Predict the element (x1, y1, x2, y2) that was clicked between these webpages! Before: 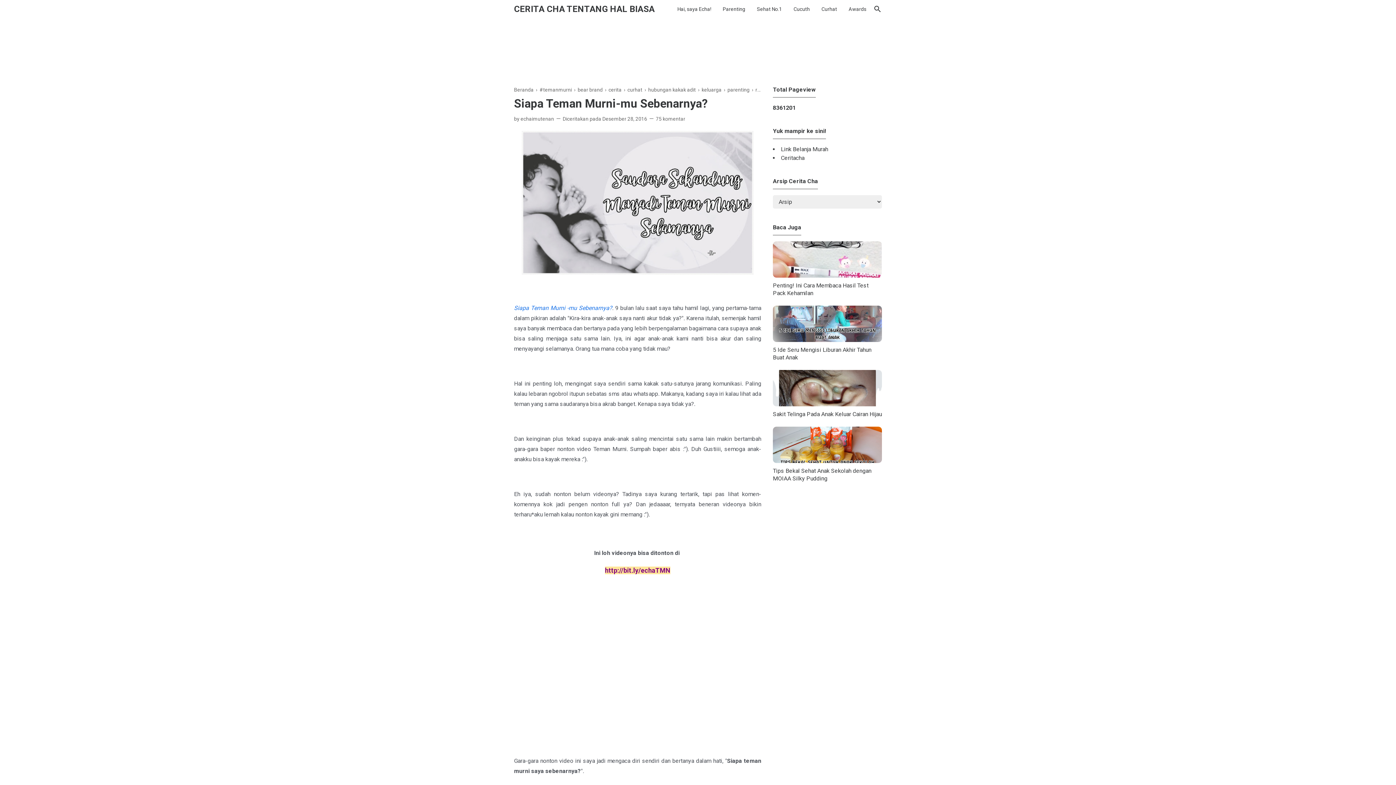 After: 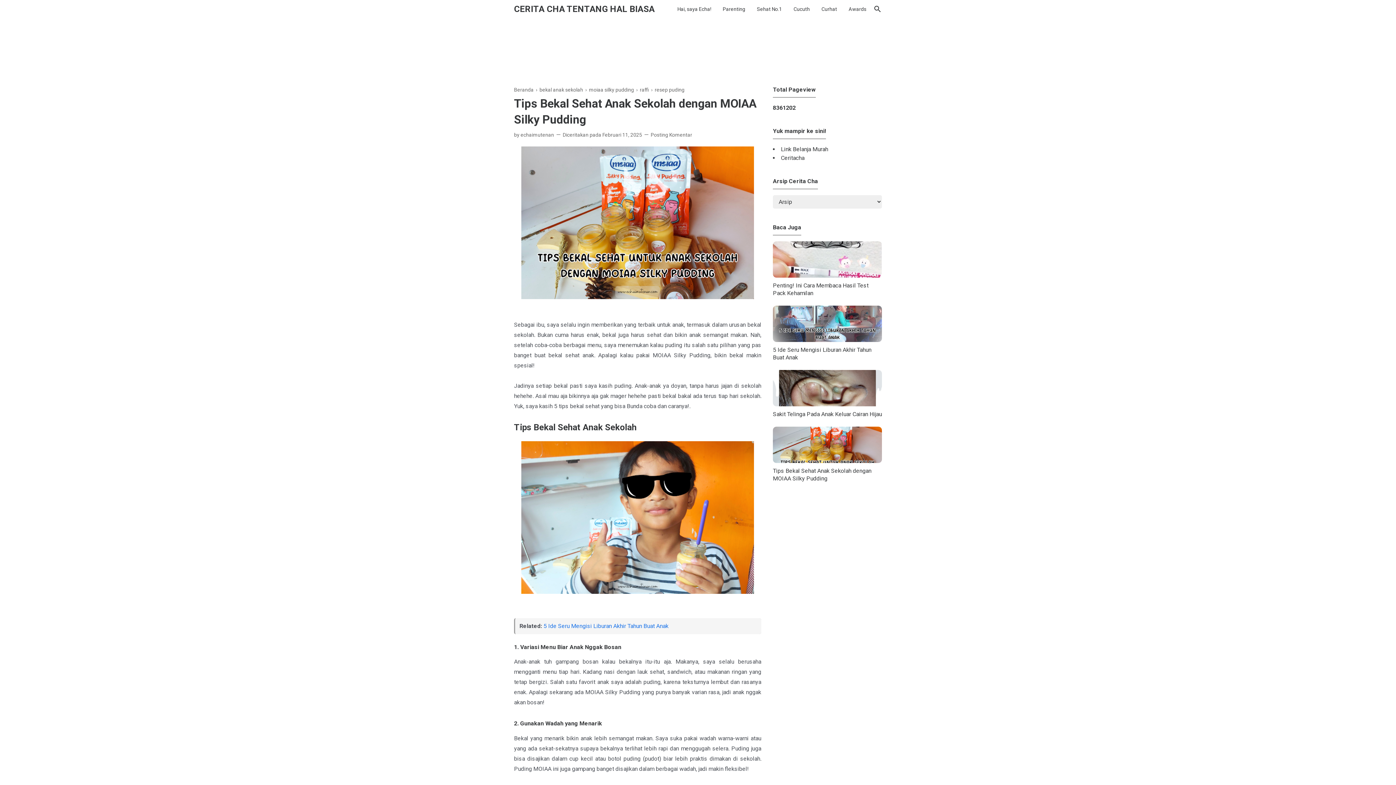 Action: bbox: (773, 457, 882, 464)